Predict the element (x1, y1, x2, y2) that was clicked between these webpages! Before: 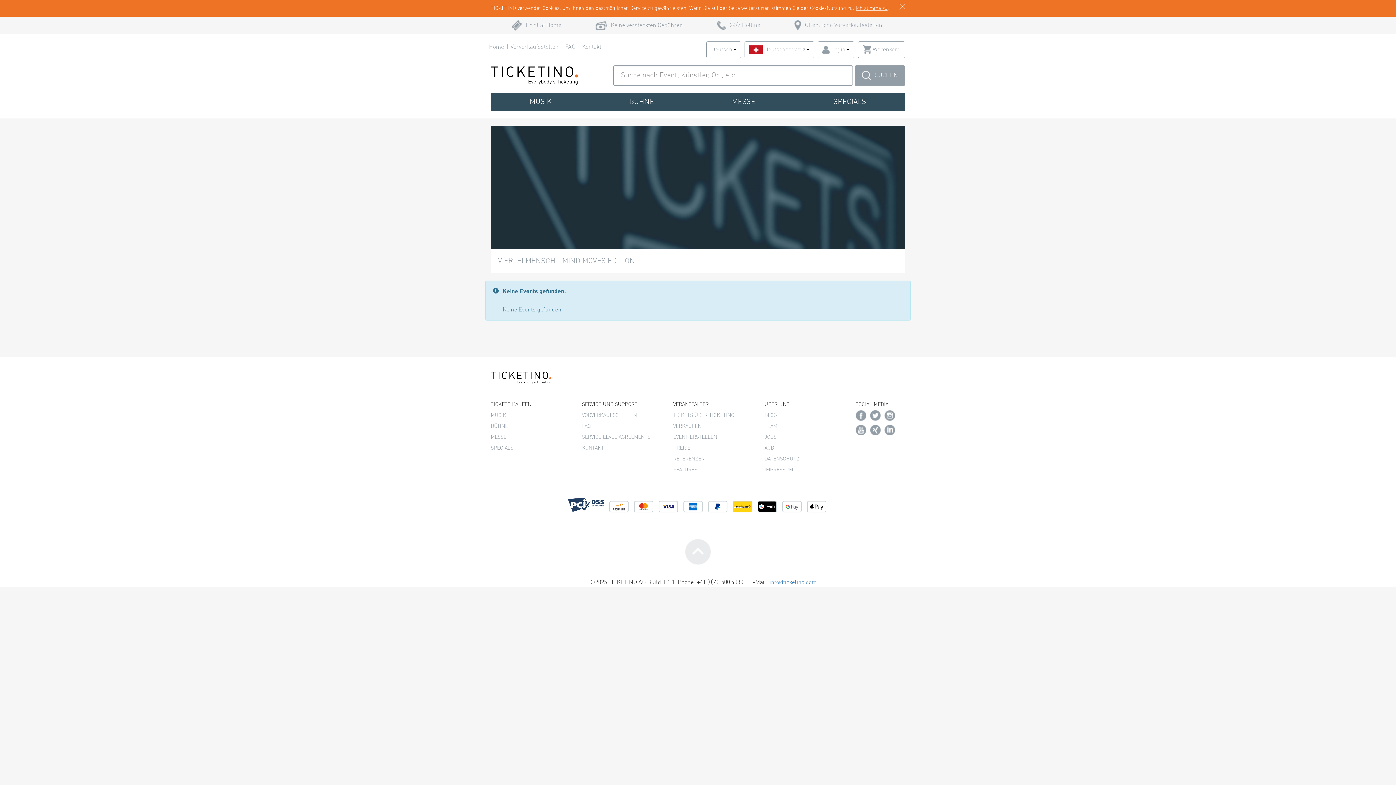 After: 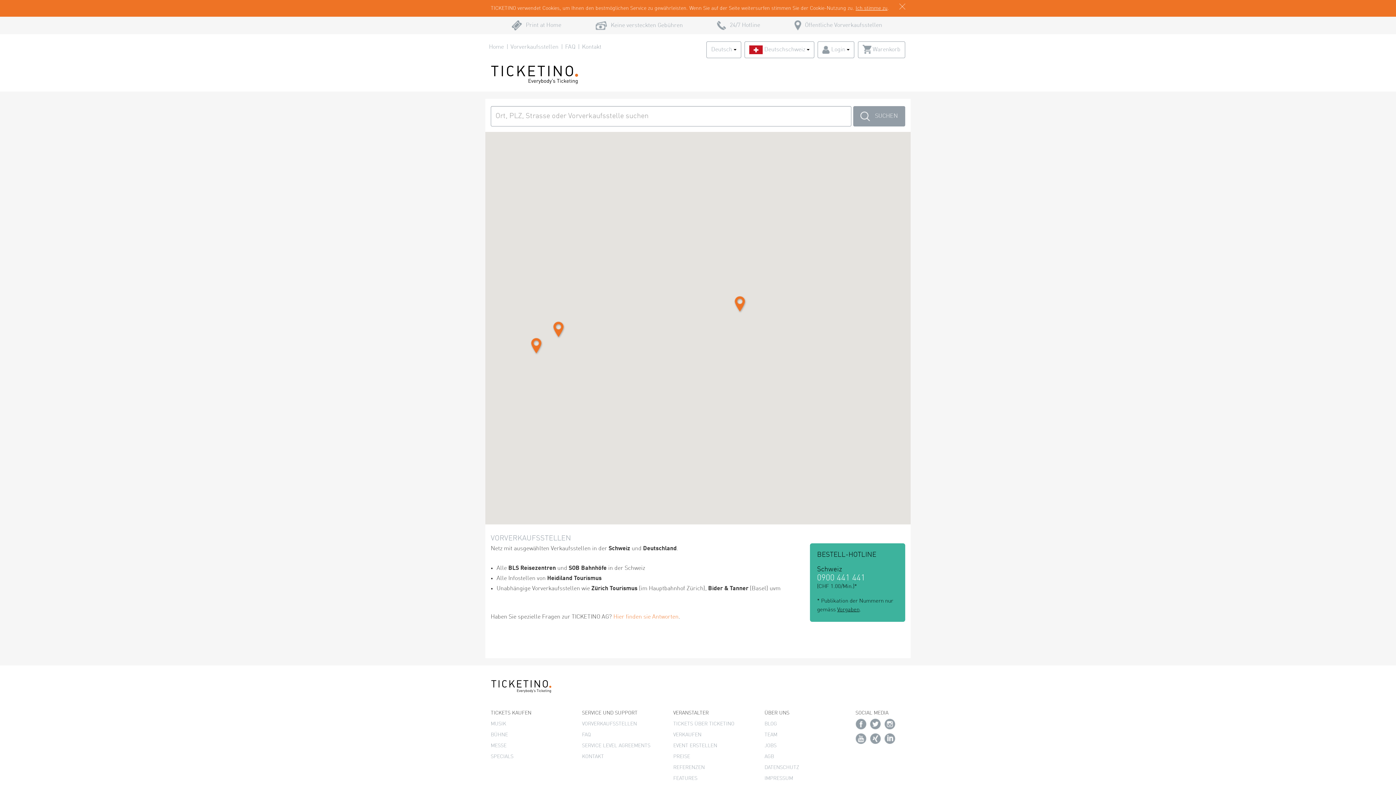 Action: label: VORVERKAUFSSTELLEN bbox: (582, 413, 637, 418)